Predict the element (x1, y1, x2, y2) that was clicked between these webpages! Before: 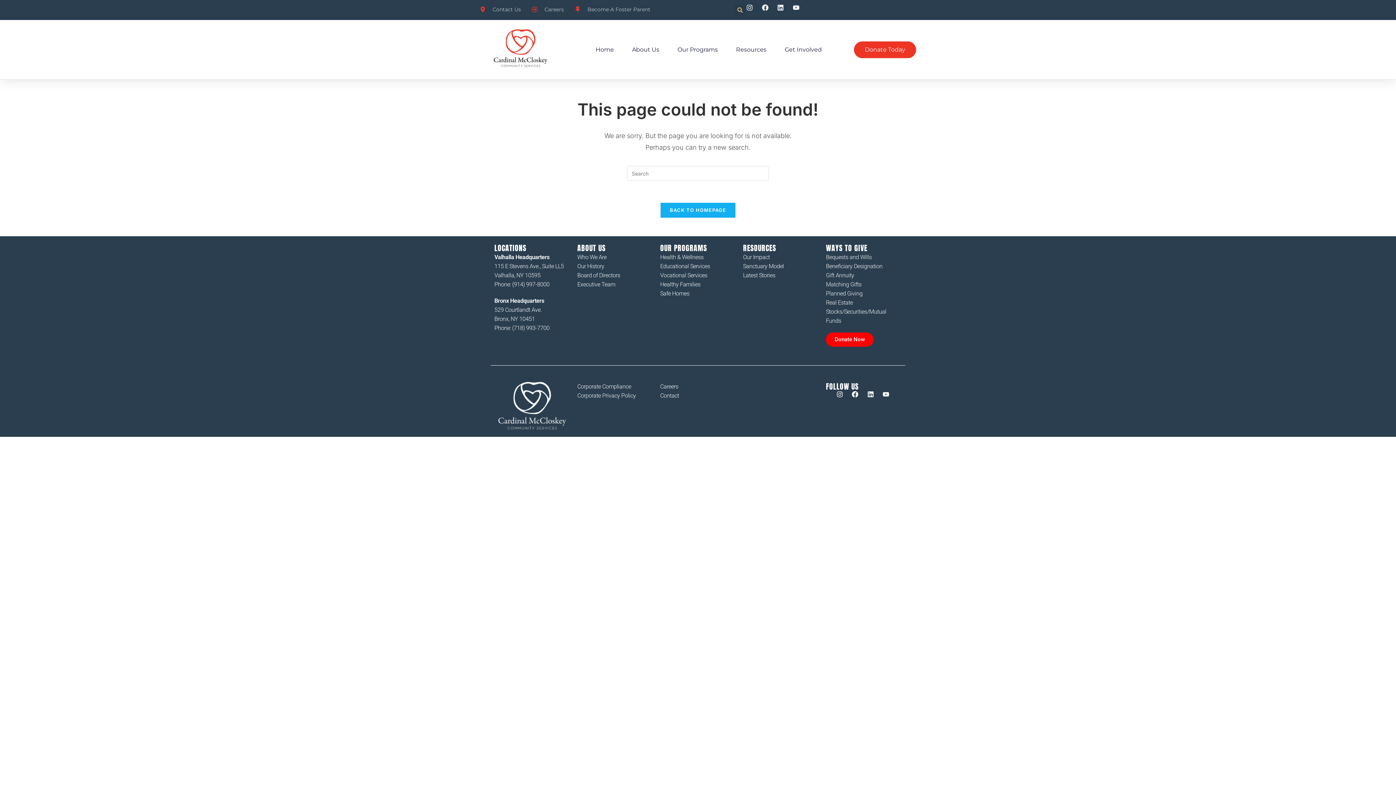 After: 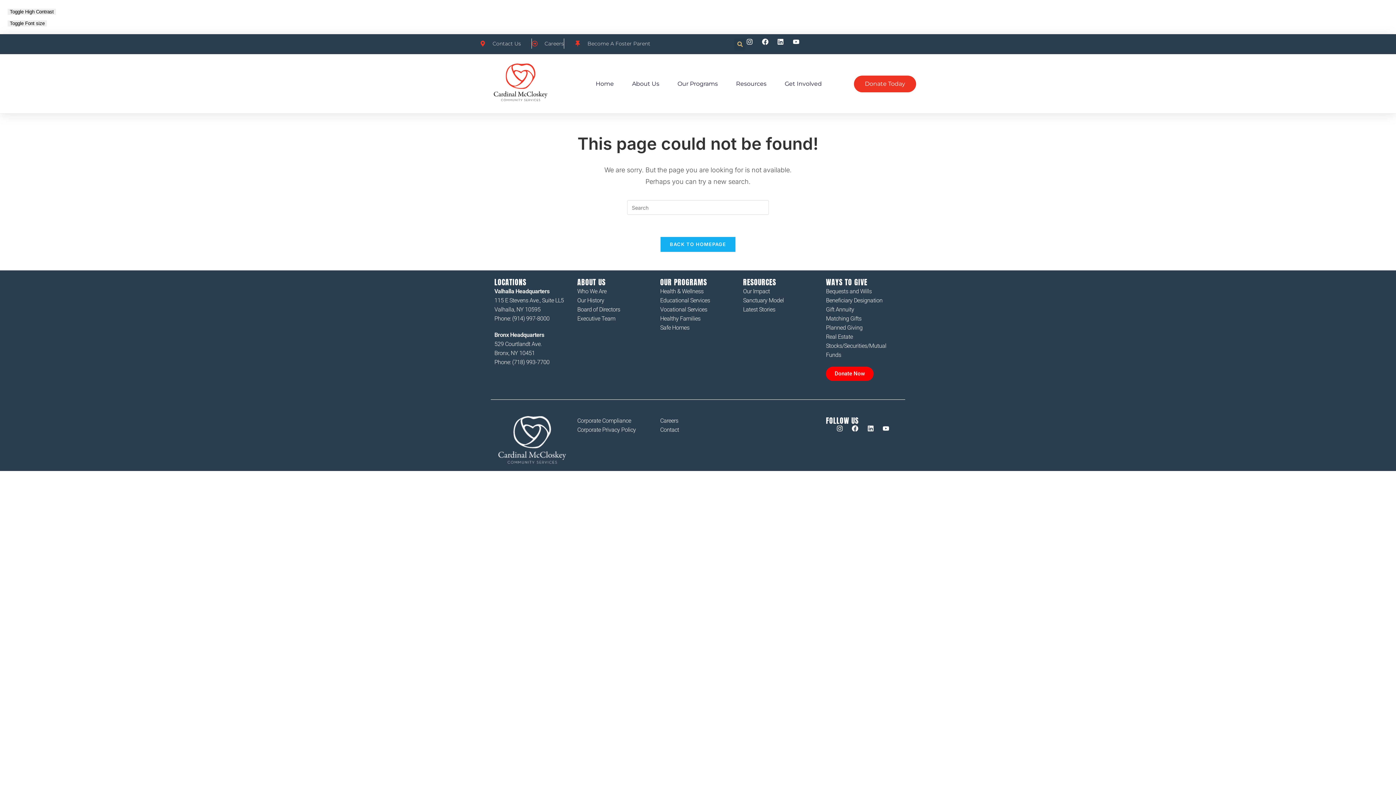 Action: label: Careers bbox: (532, 4, 564, 14)